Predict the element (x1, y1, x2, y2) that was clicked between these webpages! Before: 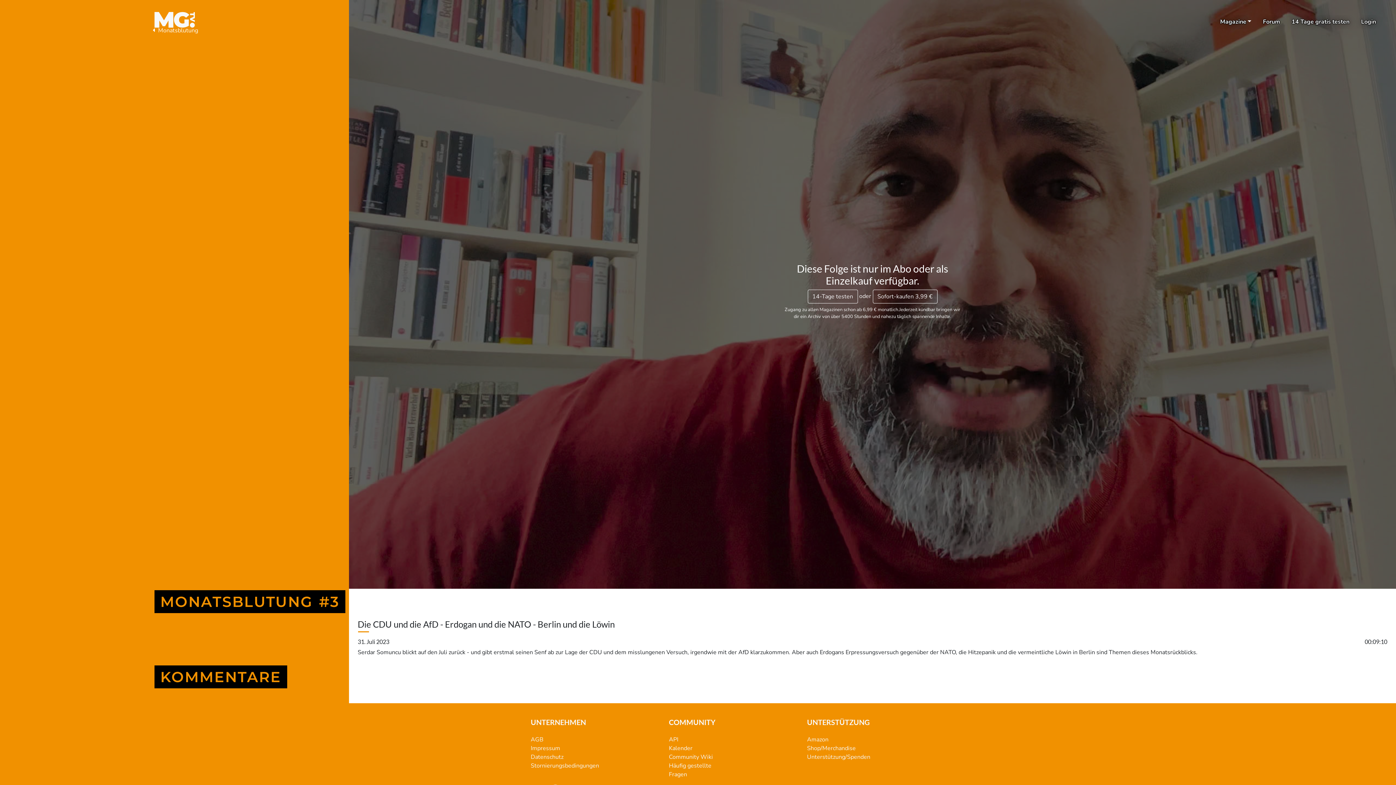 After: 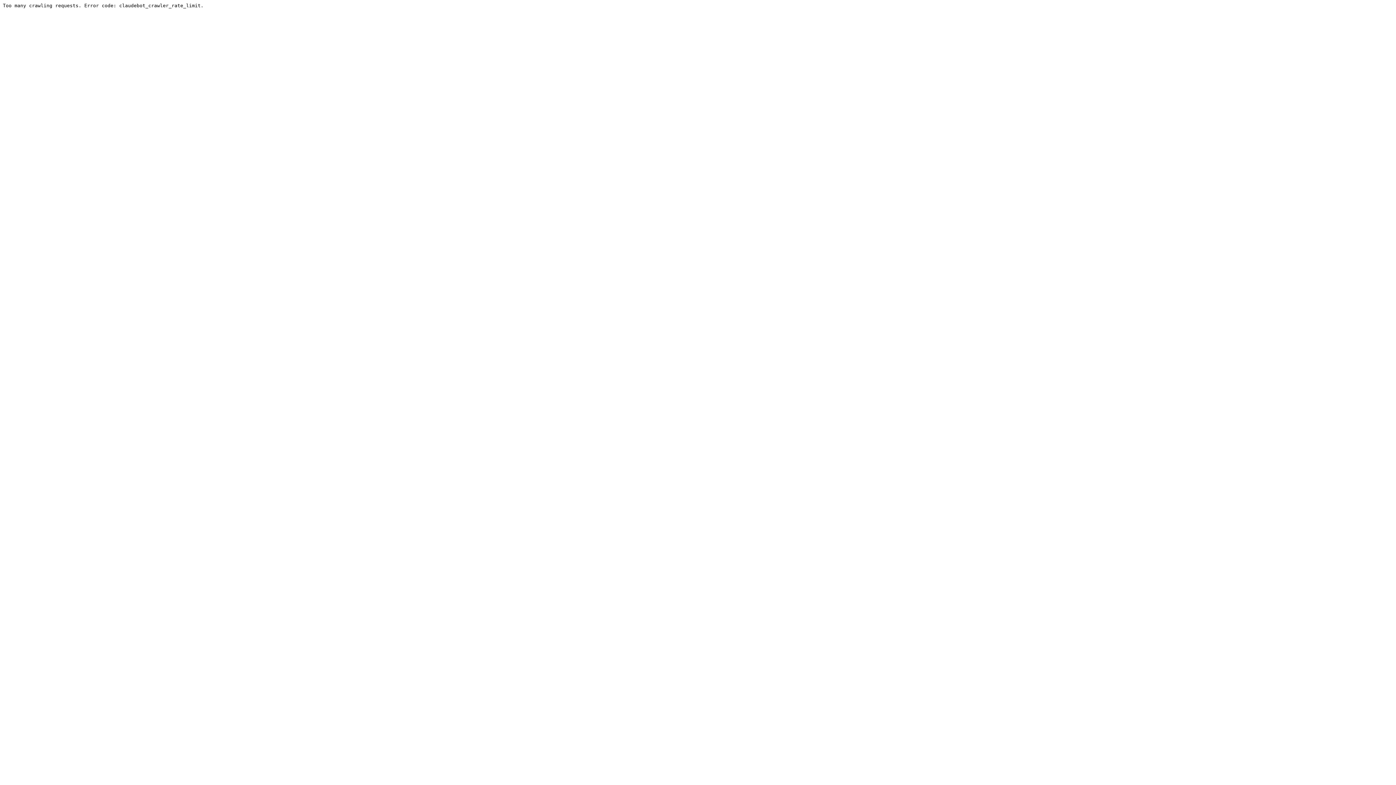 Action: bbox: (1257, 14, 1286, 29) label: Forum